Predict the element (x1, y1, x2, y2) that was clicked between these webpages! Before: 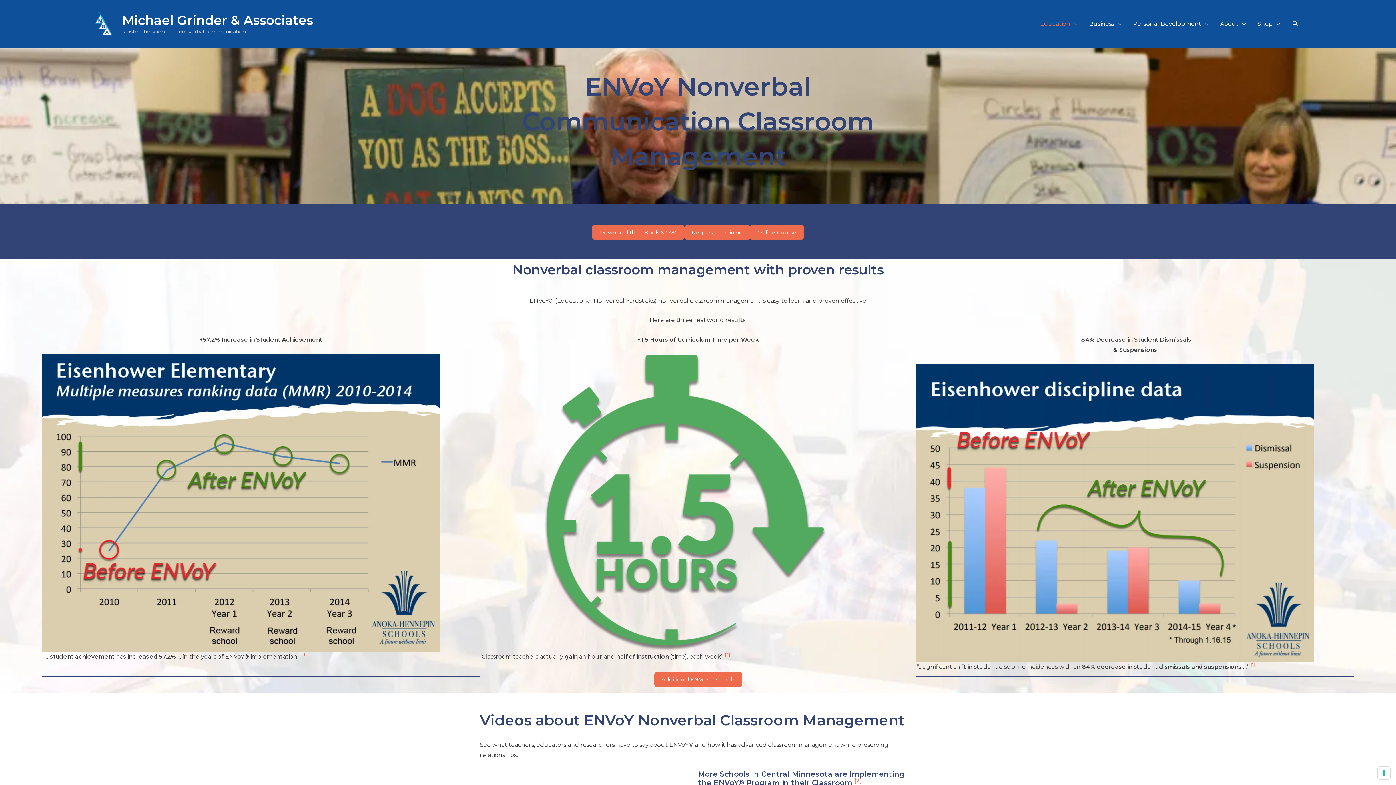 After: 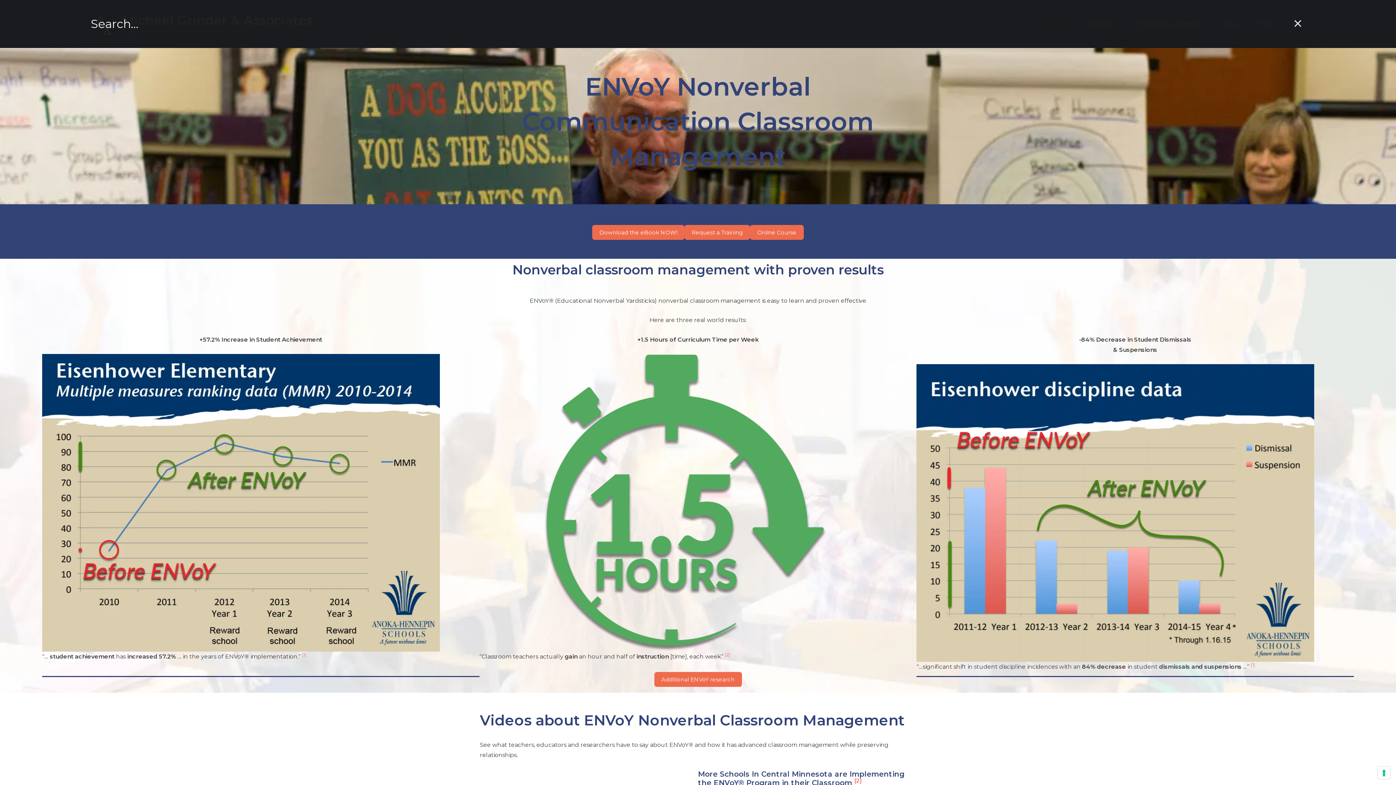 Action: bbox: (1292, 19, 1299, 28) label: Search icon link